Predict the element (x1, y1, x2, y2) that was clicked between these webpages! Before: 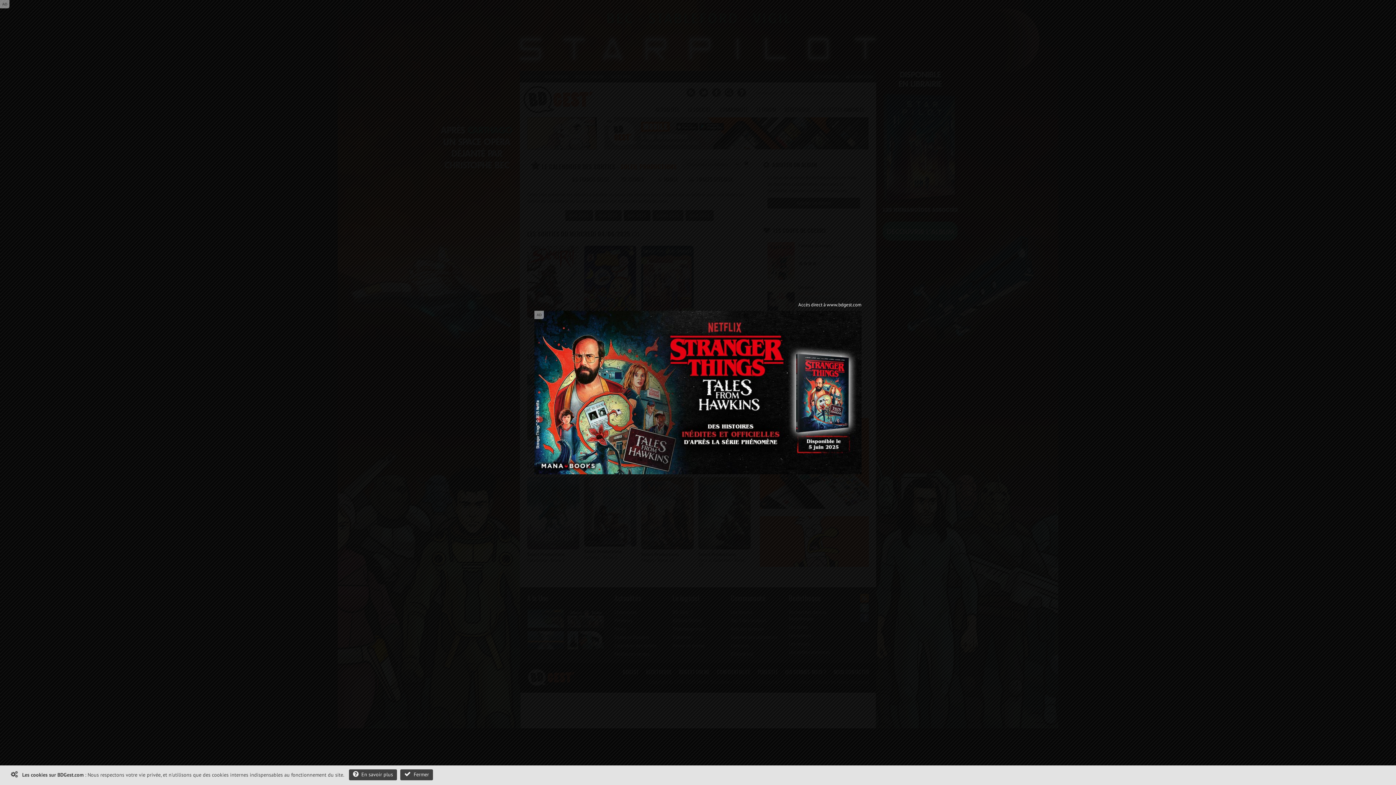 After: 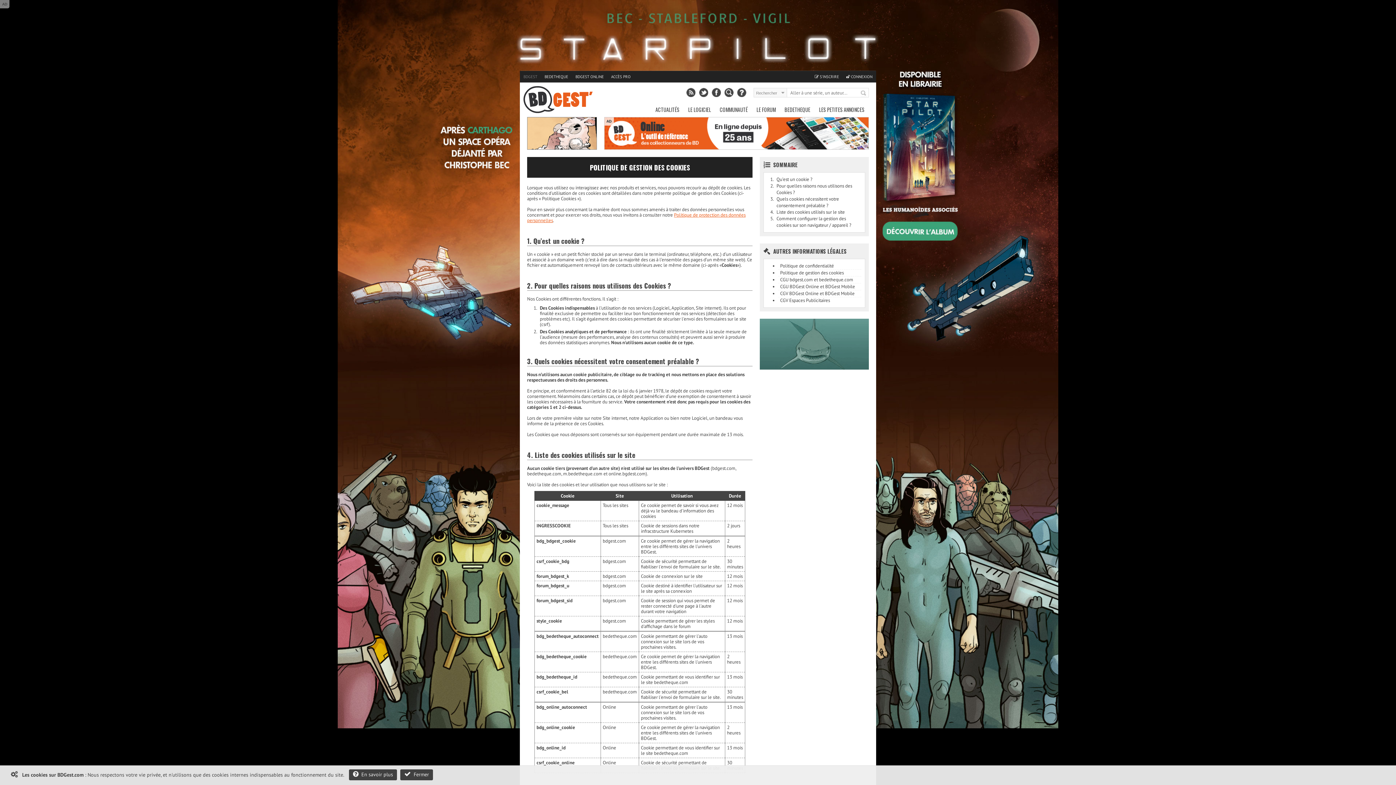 Action: bbox: (349, 769, 397, 780) label:   En savoir plus